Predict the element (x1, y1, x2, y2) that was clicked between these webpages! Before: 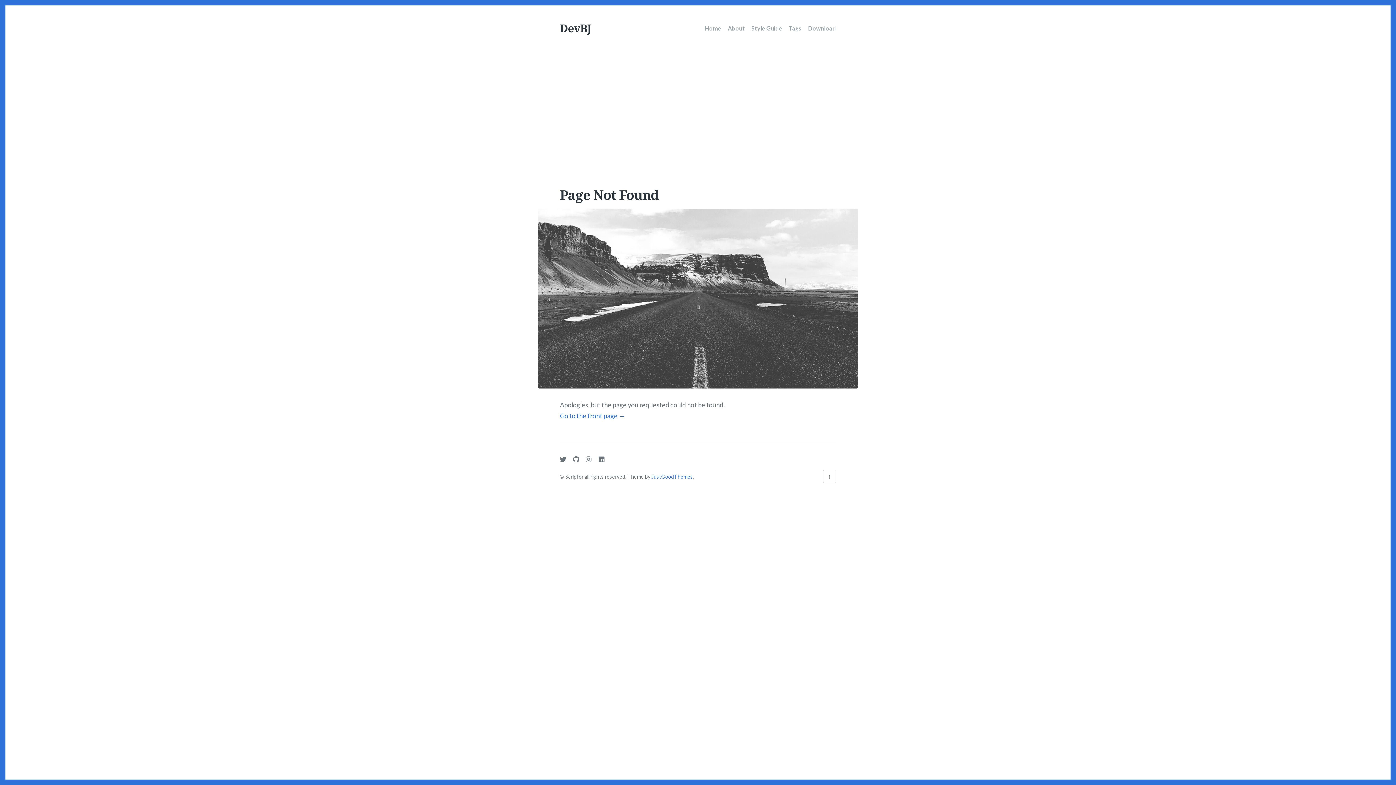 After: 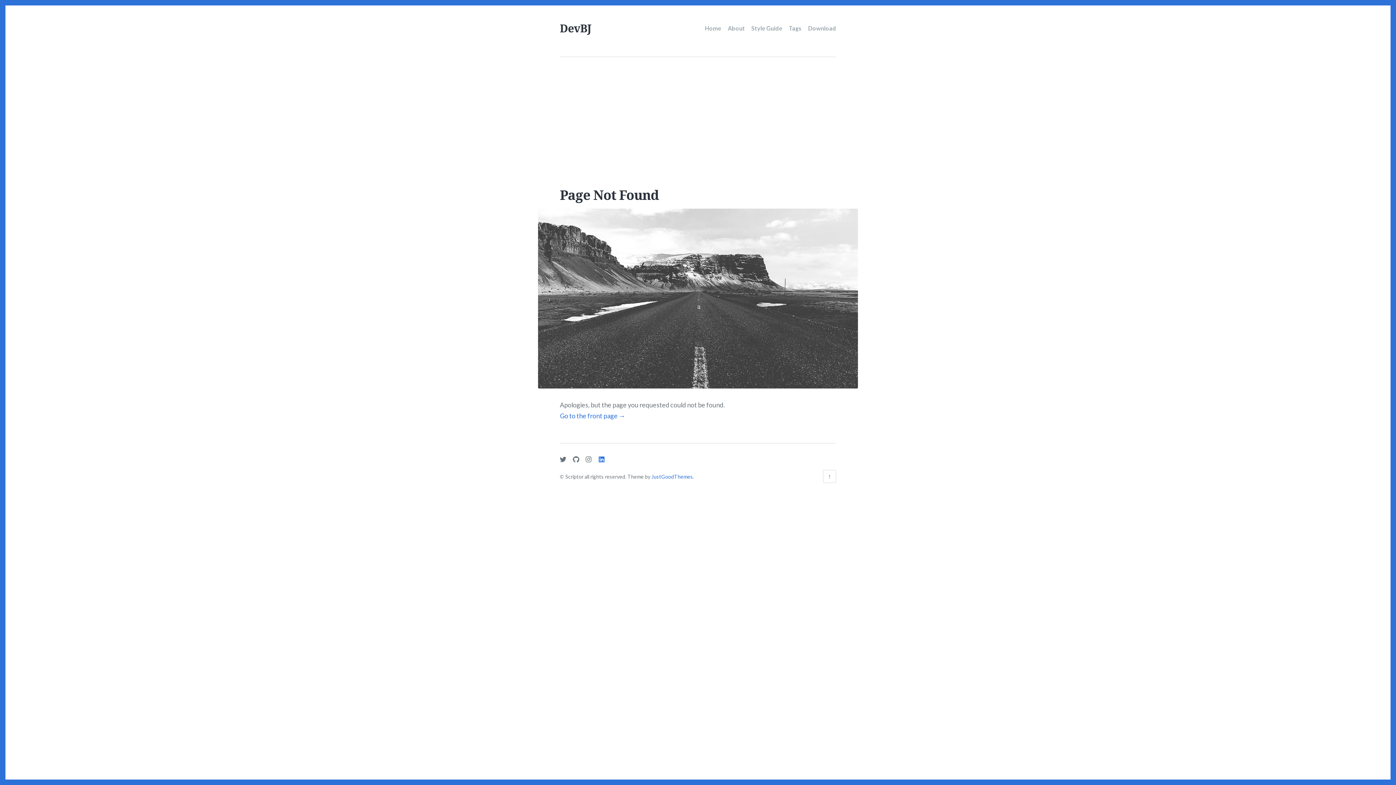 Action: bbox: (598, 454, 605, 465) label: LinkedIn